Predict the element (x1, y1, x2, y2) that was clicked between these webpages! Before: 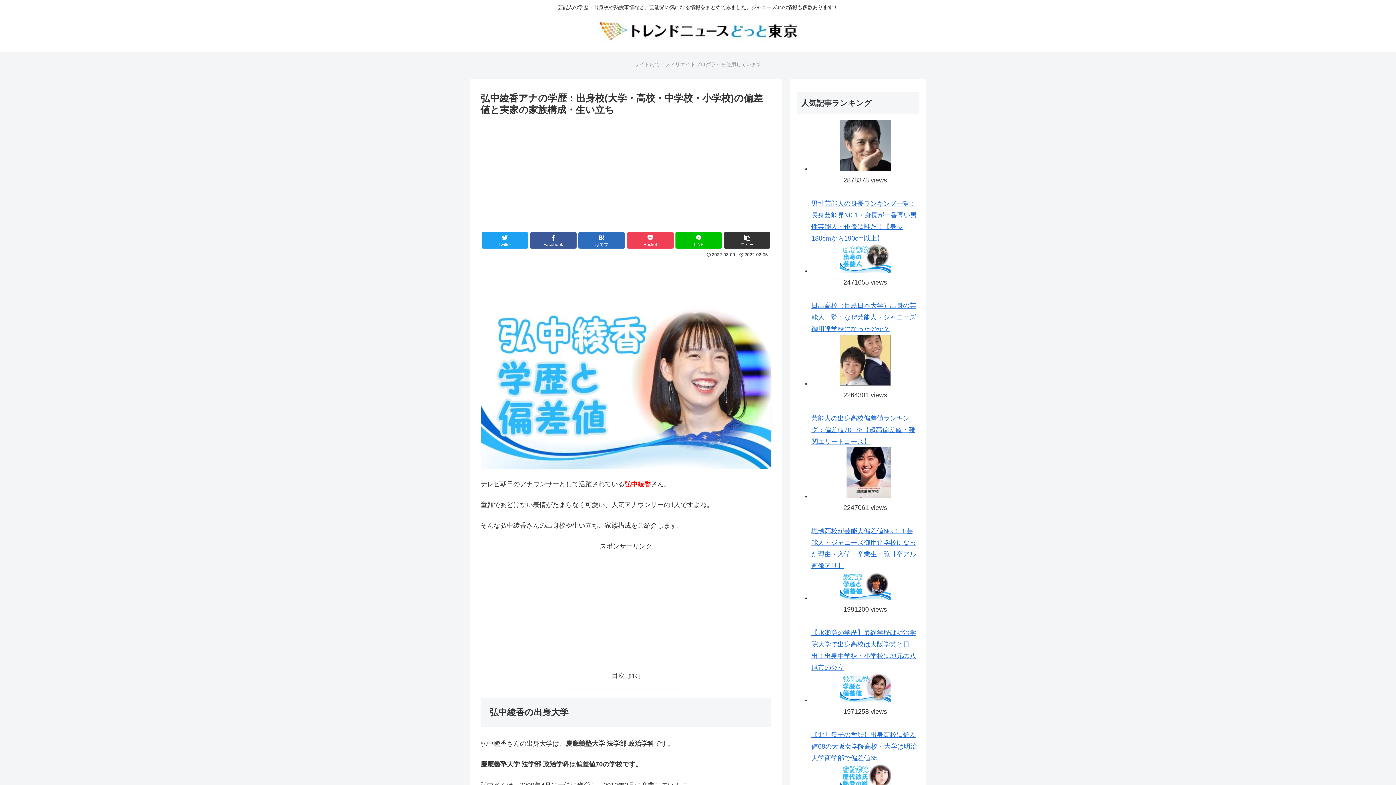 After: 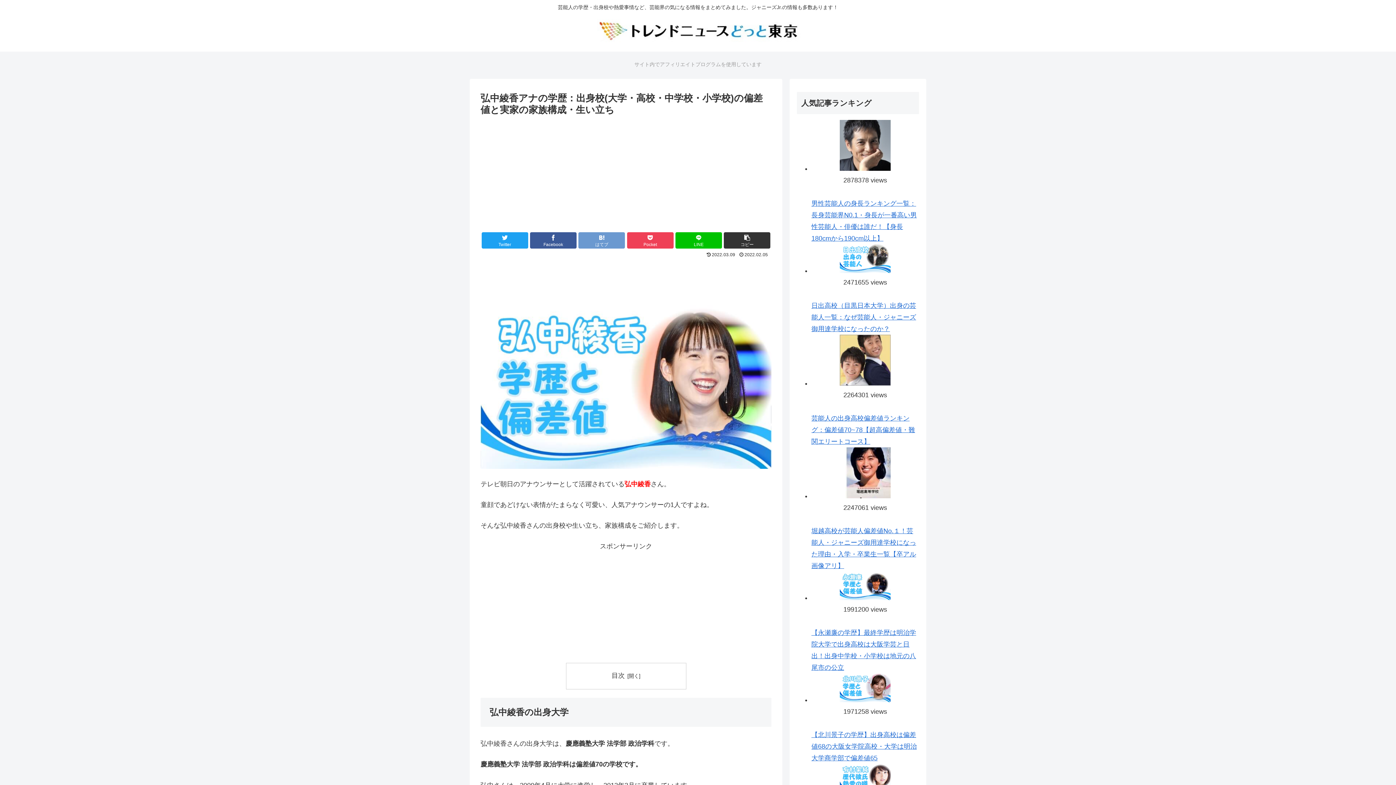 Action: bbox: (578, 232, 625, 248) label: はてブ